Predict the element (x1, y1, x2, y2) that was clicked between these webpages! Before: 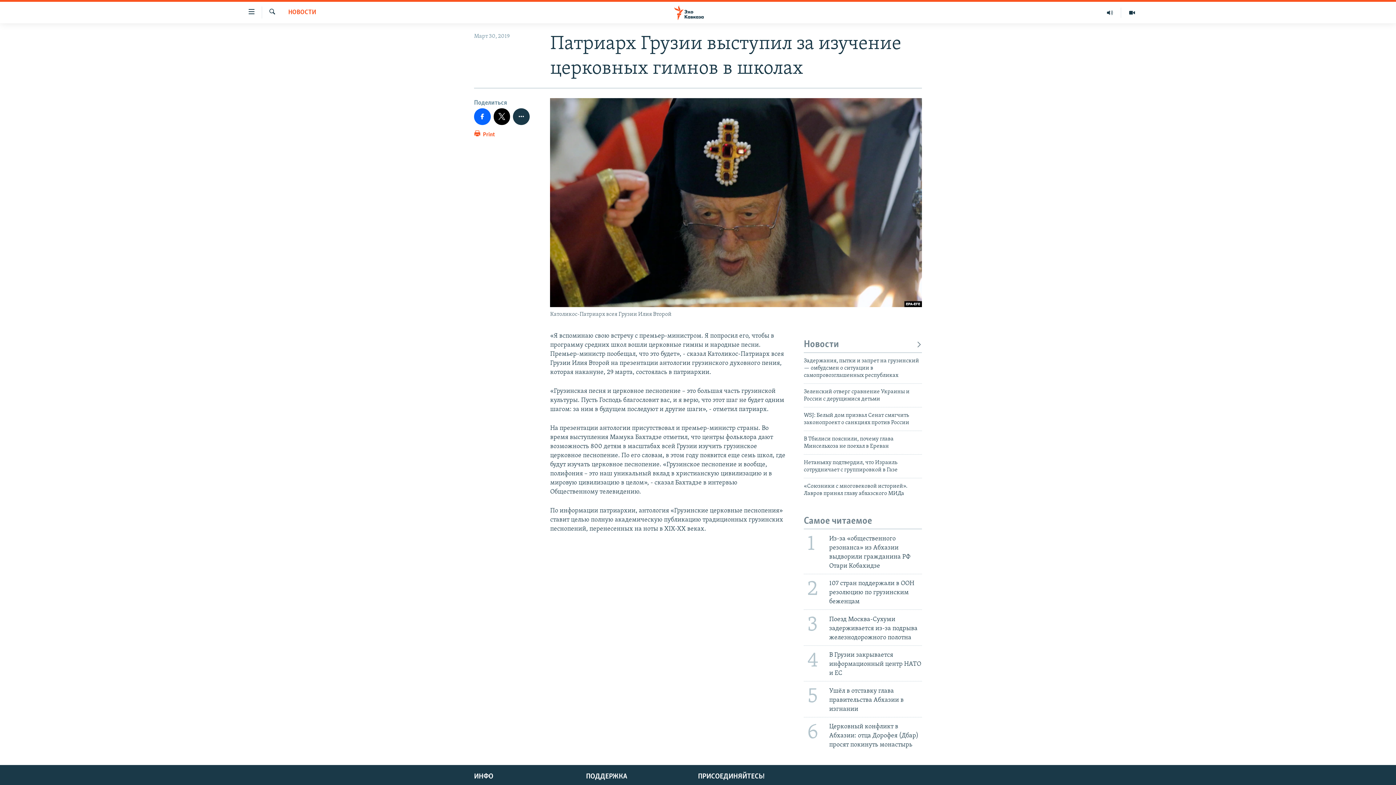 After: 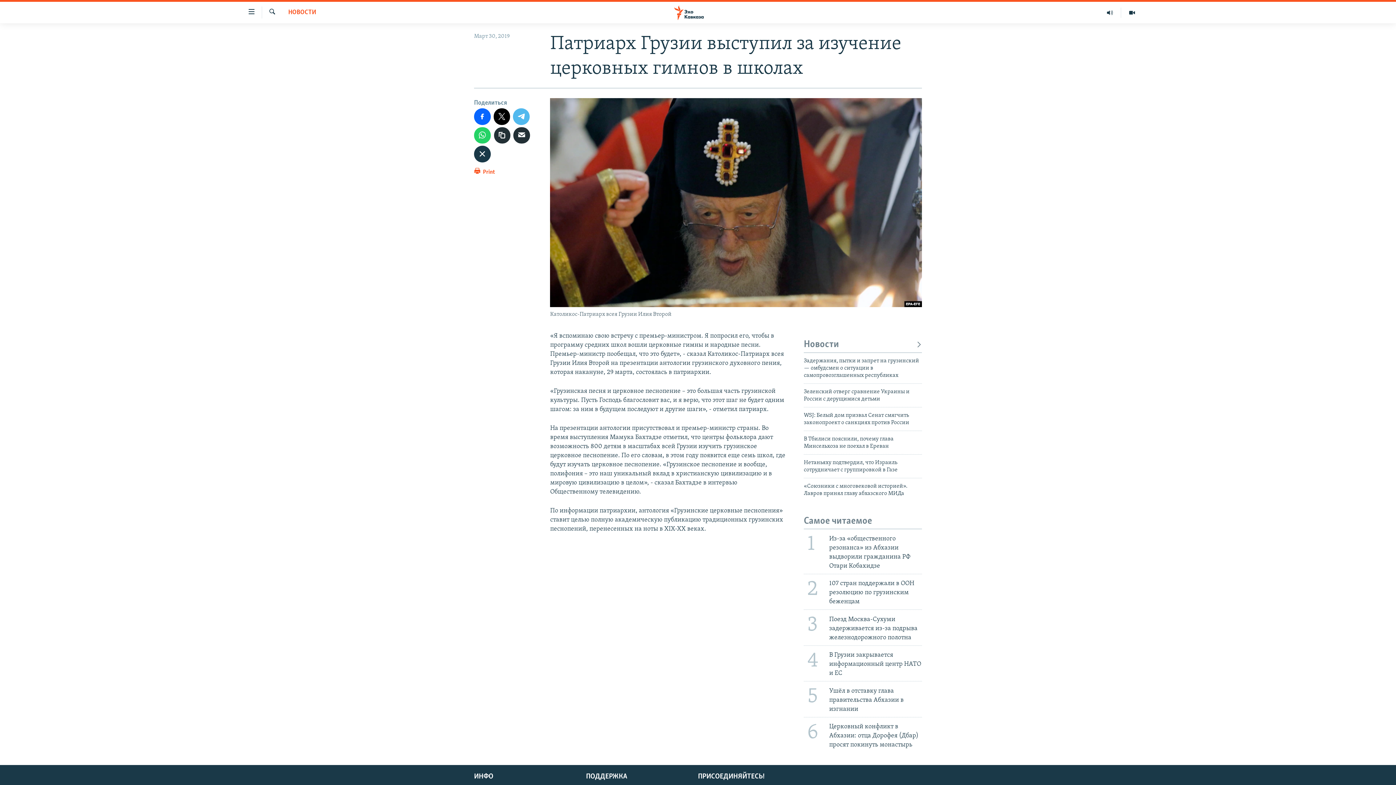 Action: bbox: (513, 108, 529, 124)